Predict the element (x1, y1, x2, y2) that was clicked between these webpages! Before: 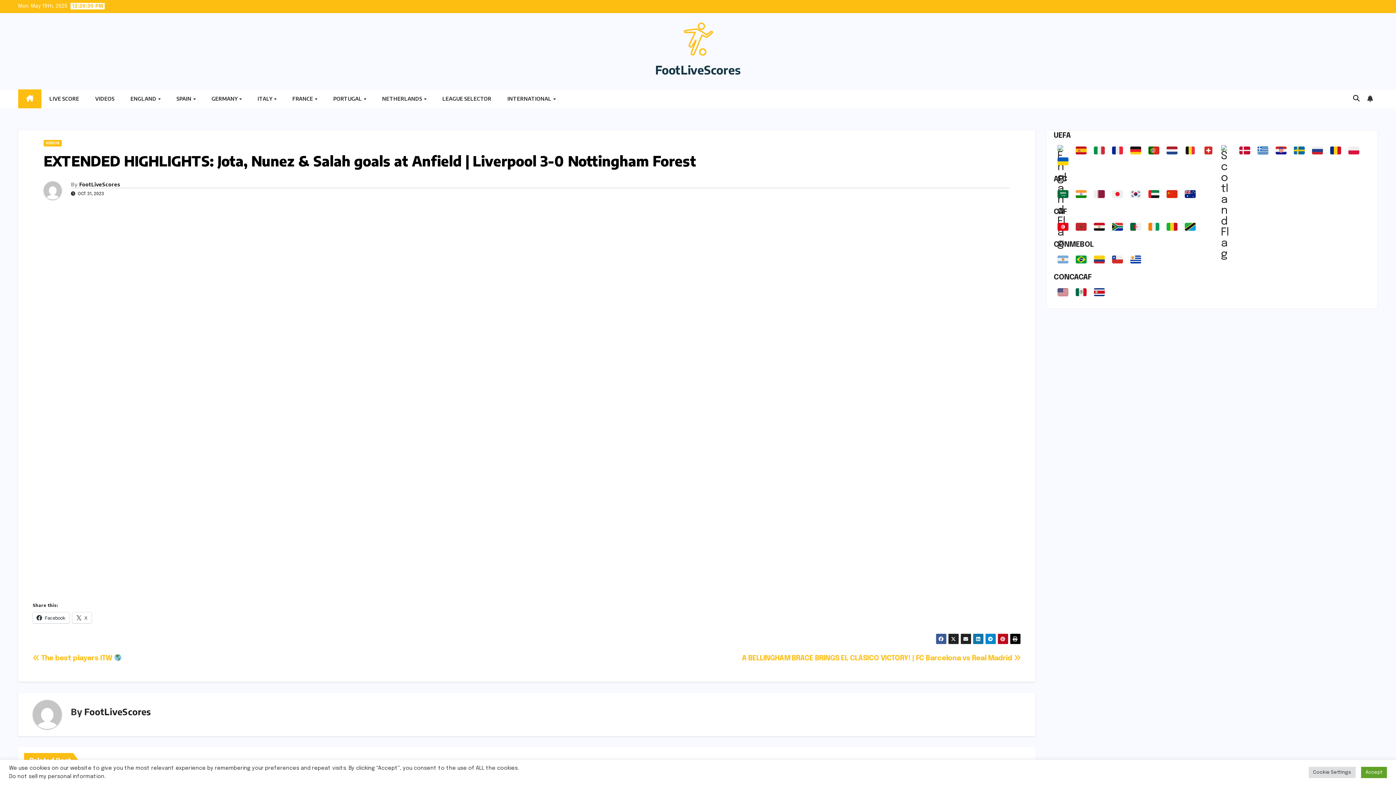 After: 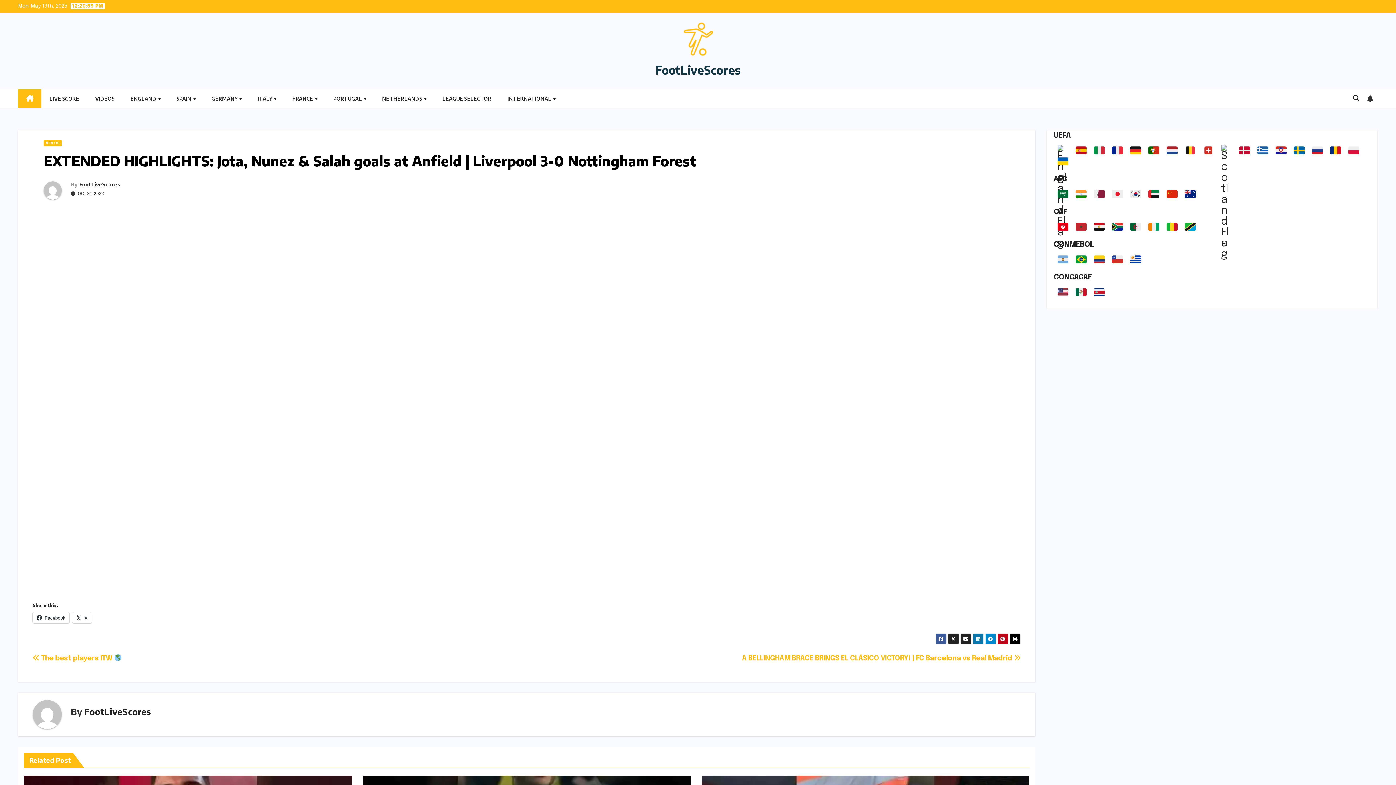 Action: label: Accept bbox: (1361, 767, 1387, 778)